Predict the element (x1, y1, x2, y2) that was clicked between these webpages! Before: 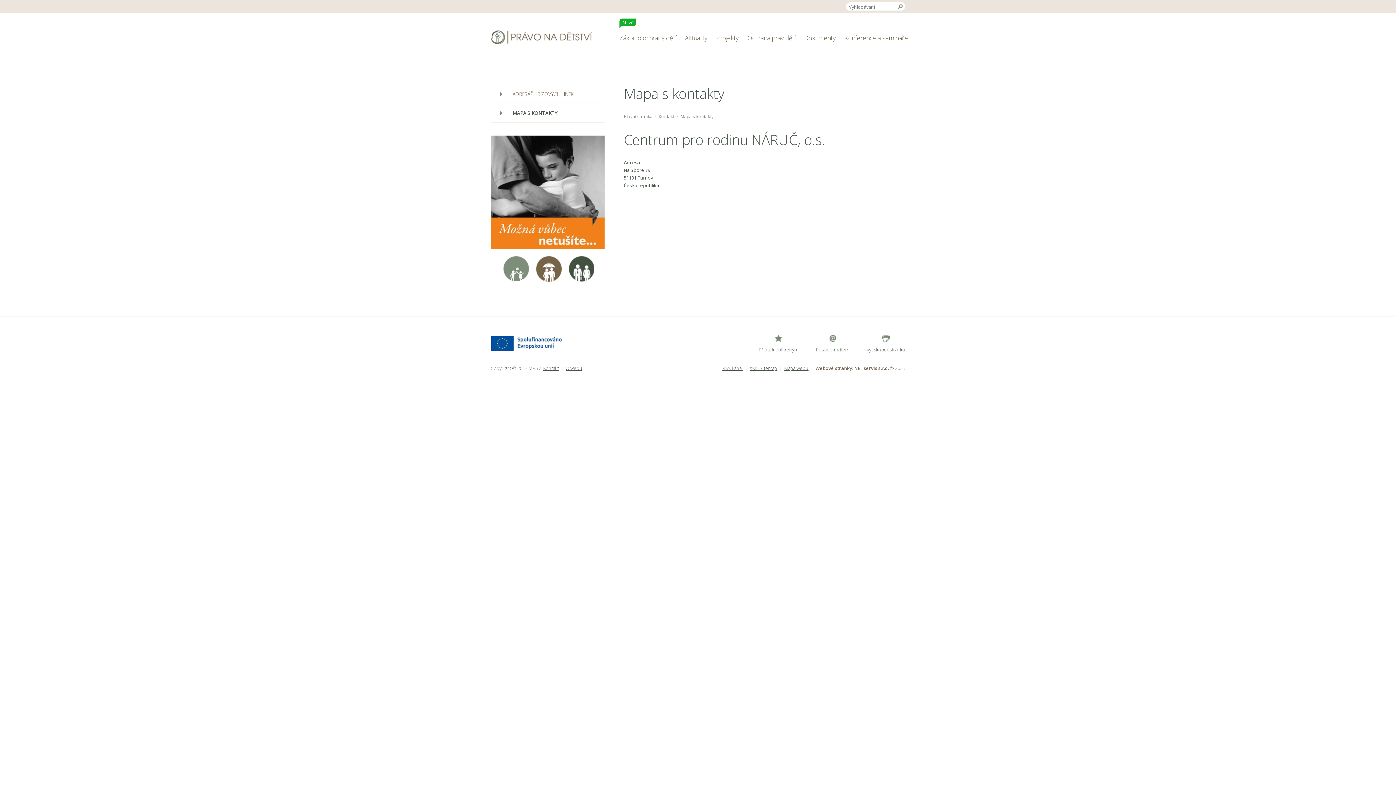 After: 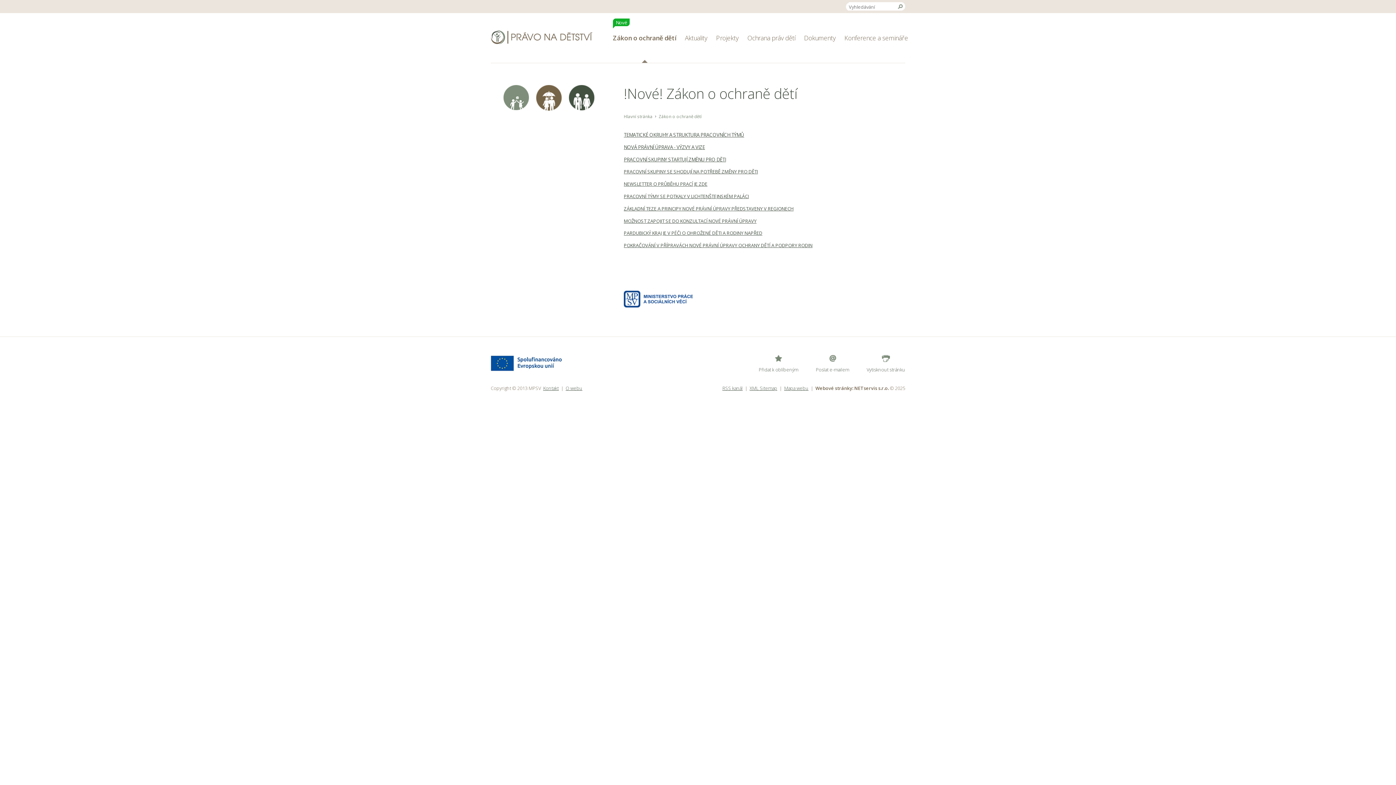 Action: bbox: (615, 13, 680, 62) label: Nové
Zákon o ochraně dětí
Nové